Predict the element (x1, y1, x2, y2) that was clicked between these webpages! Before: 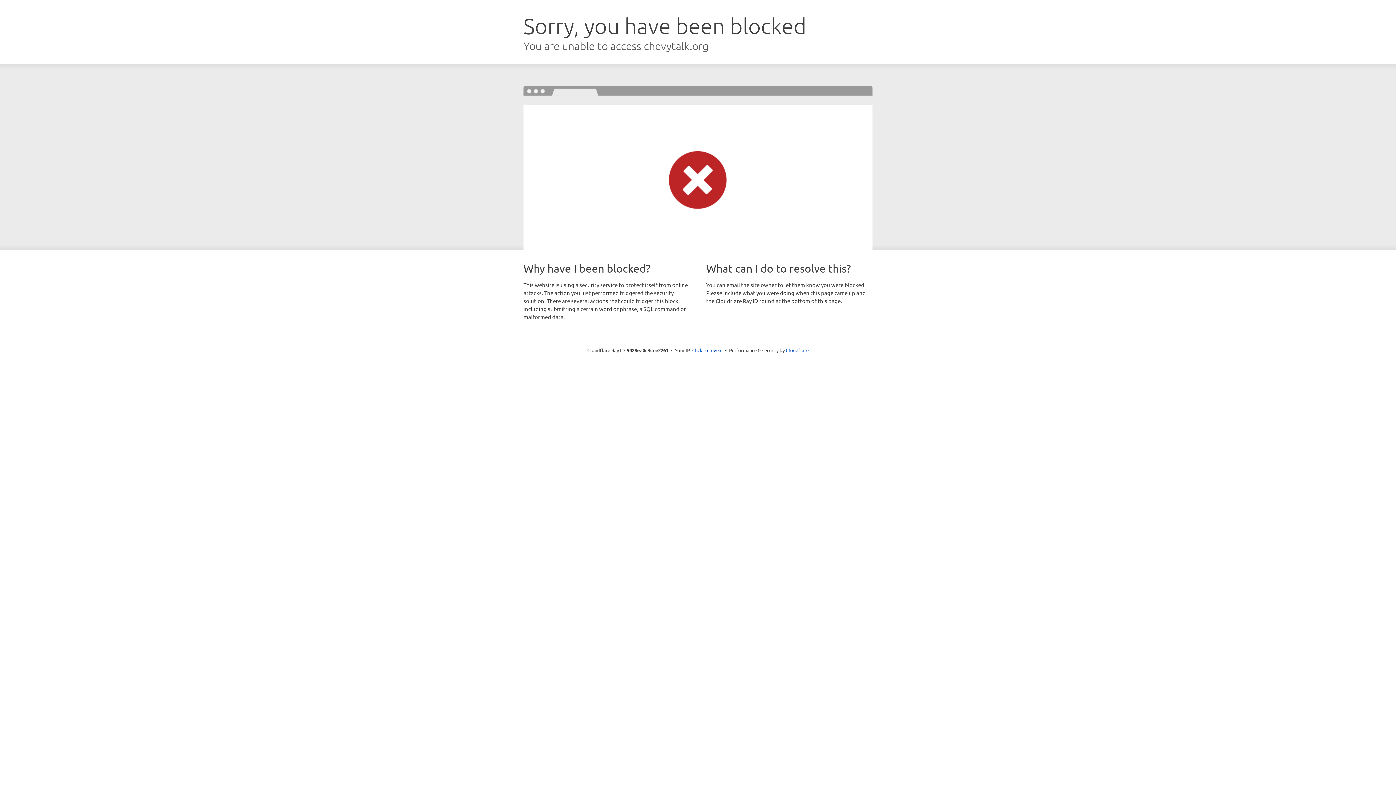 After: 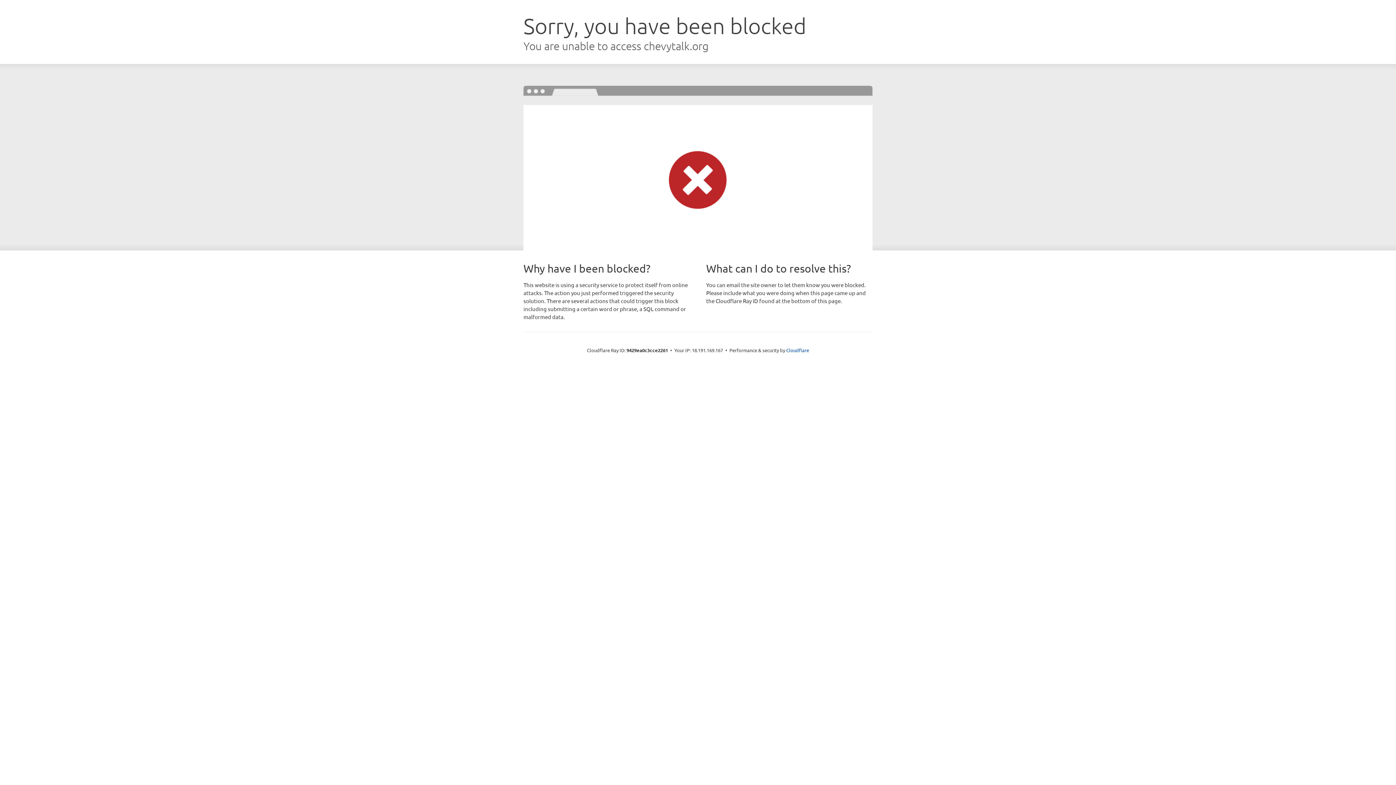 Action: bbox: (692, 346, 722, 353) label: Click to reveal